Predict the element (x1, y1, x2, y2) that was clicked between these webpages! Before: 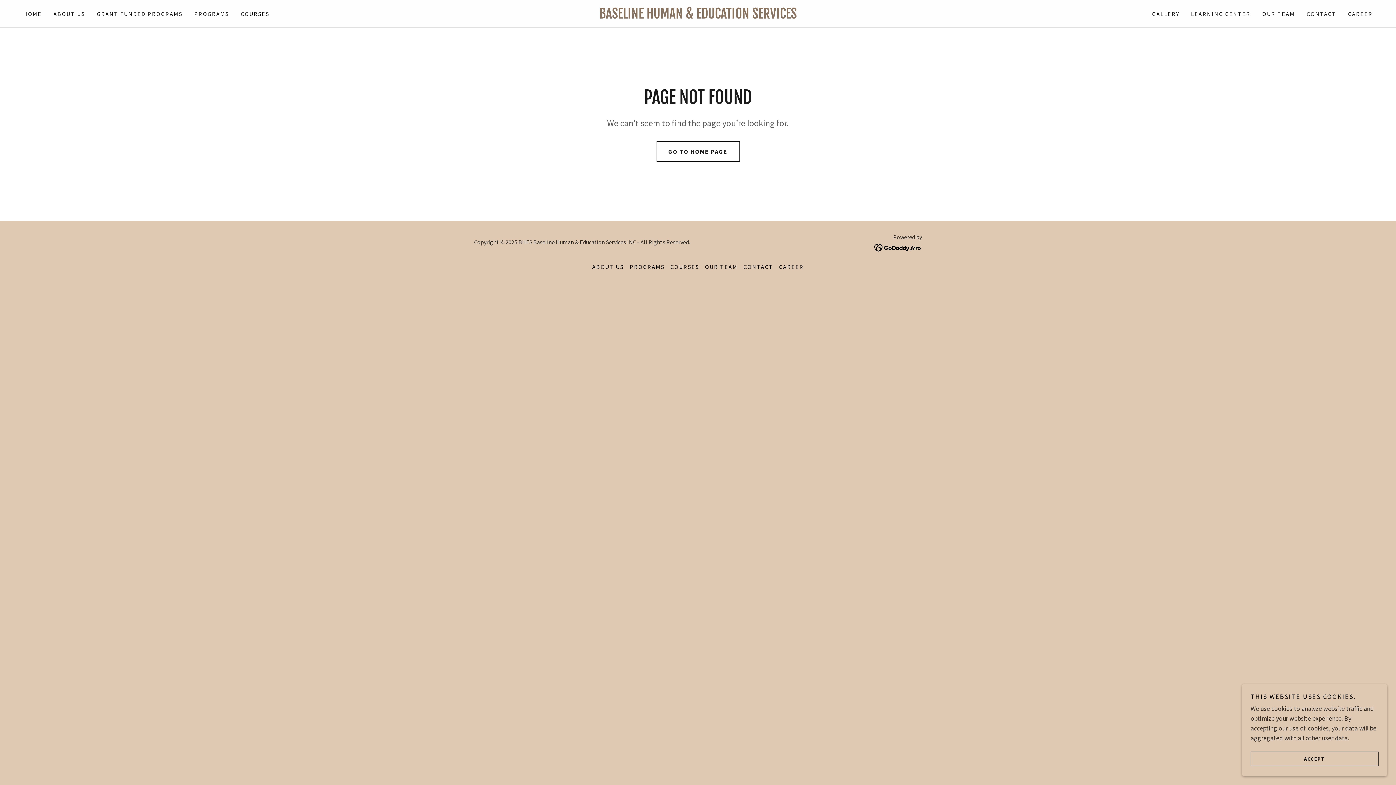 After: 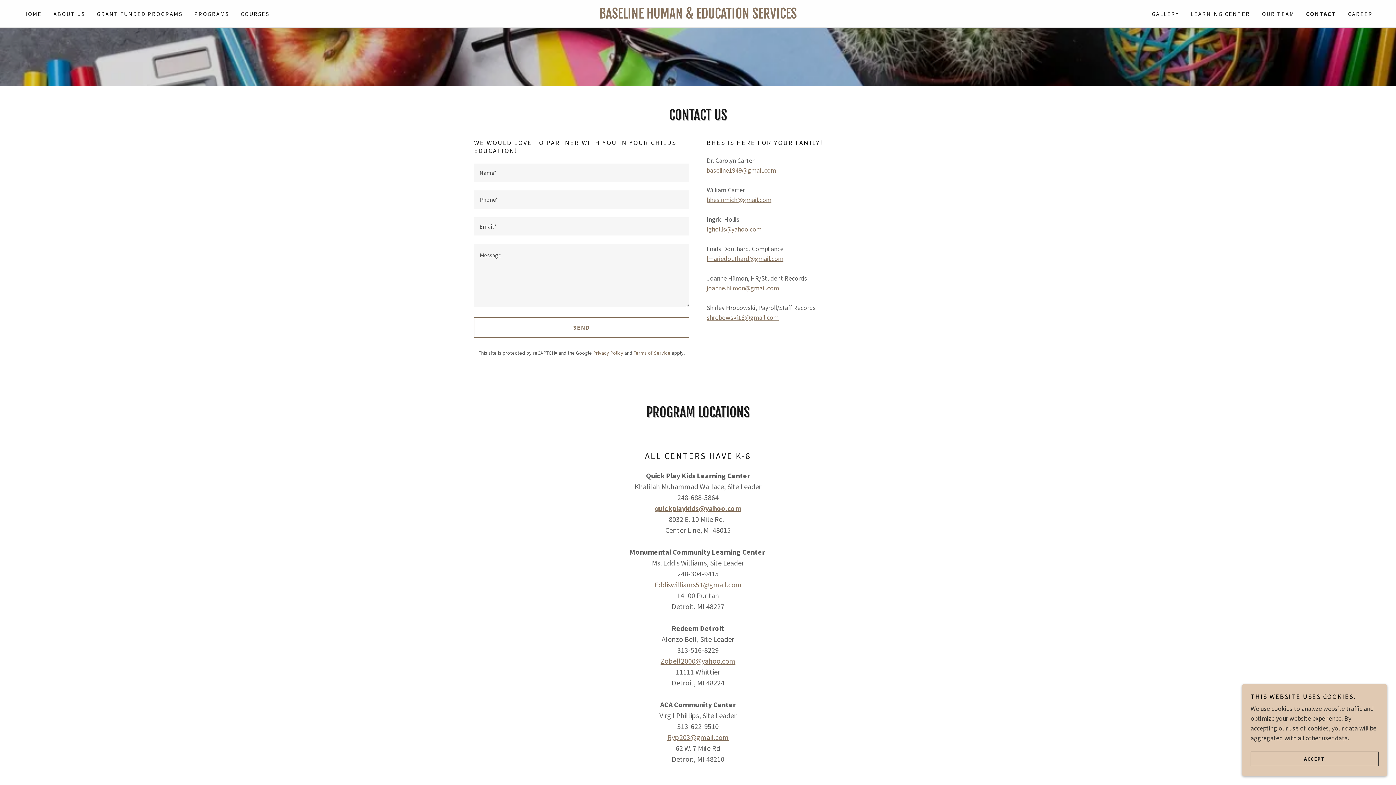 Action: bbox: (1304, 7, 1338, 20) label: CONTACT